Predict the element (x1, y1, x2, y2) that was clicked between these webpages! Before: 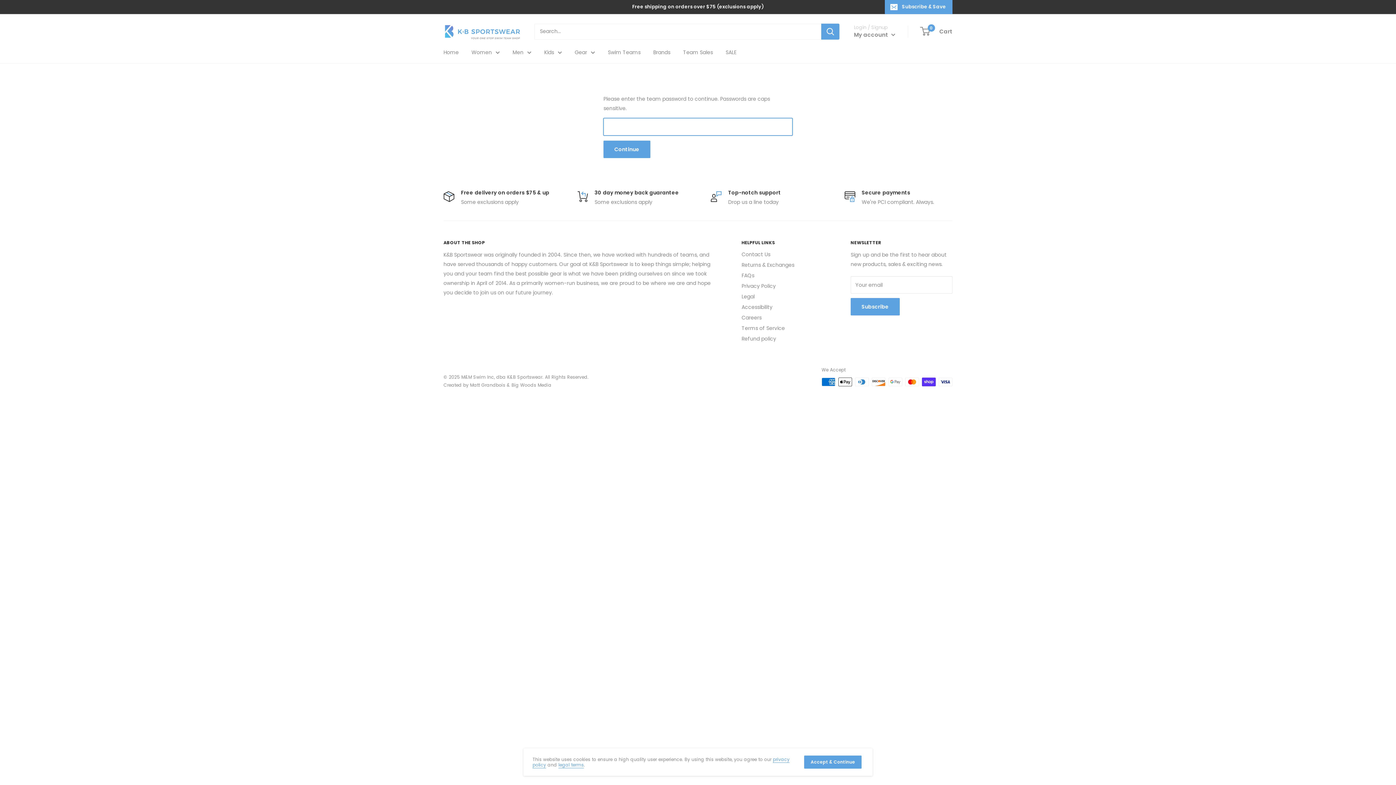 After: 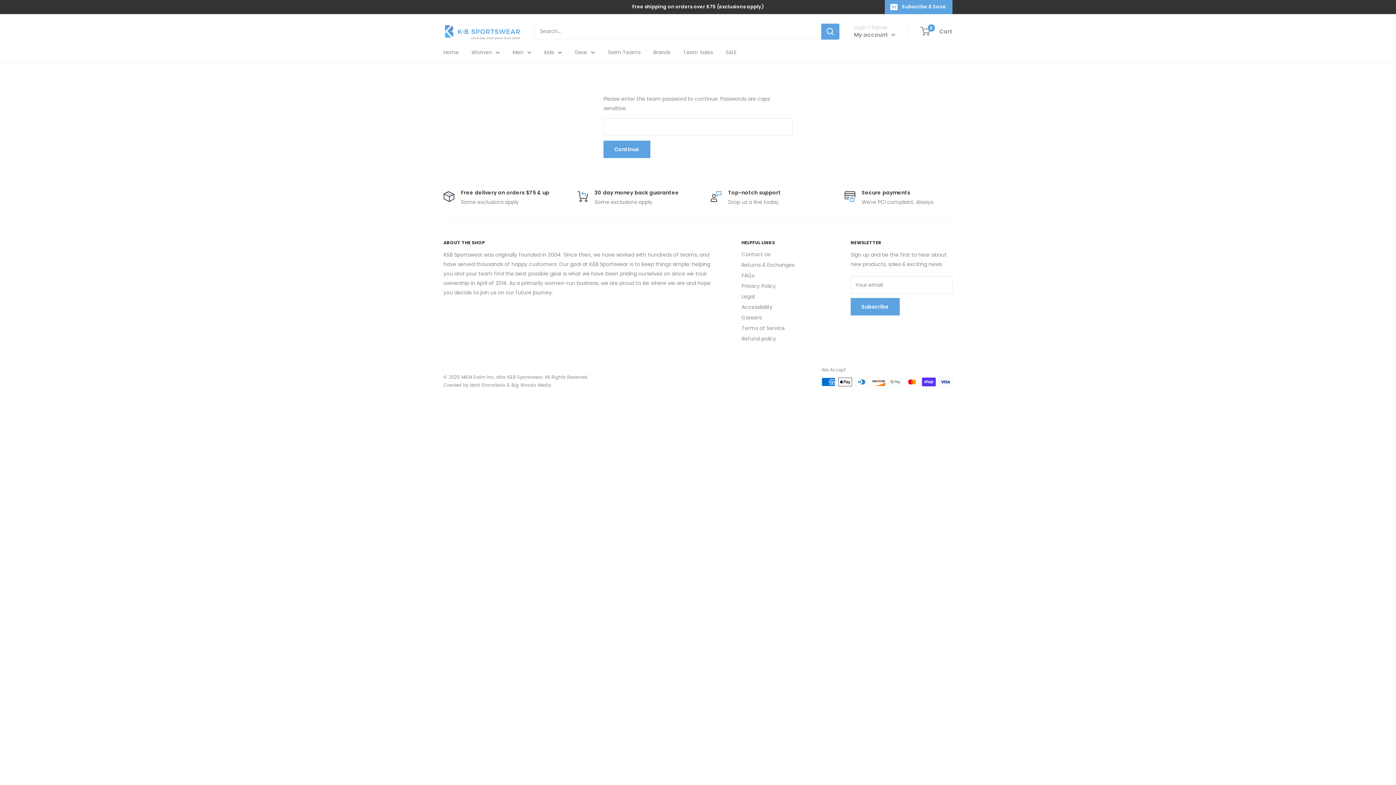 Action: bbox: (804, 756, 861, 769) label: Accept & Continue